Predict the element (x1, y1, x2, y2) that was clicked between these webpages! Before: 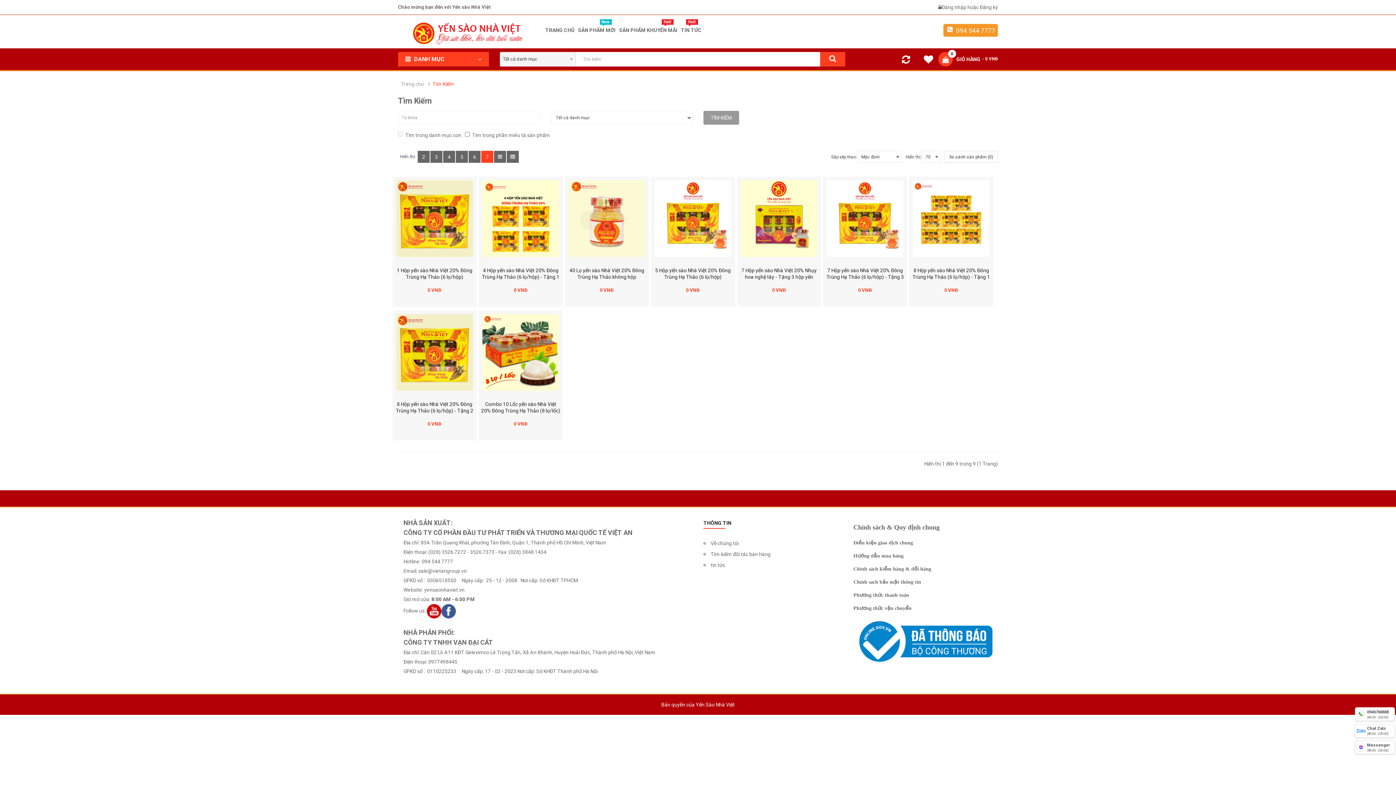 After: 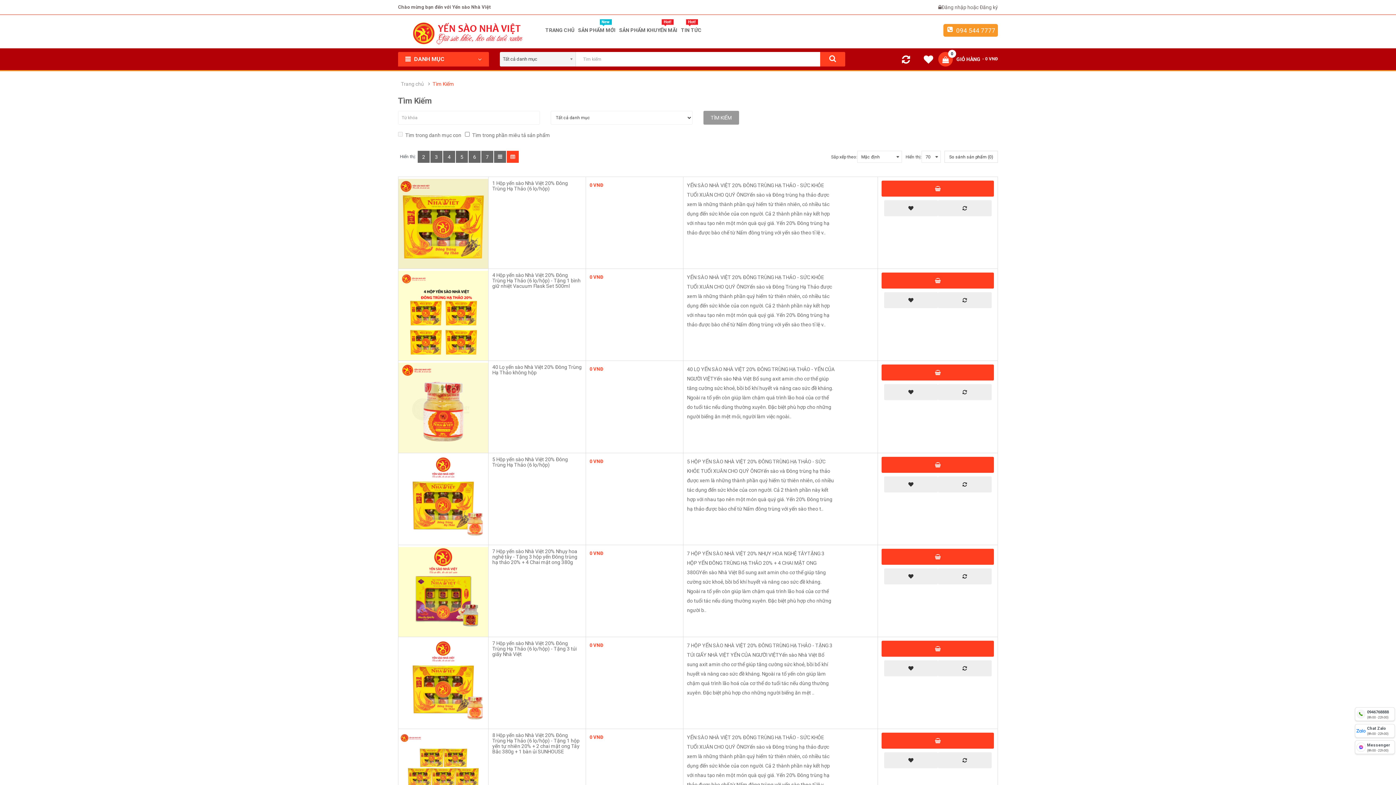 Action: bbox: (506, 150, 518, 162)